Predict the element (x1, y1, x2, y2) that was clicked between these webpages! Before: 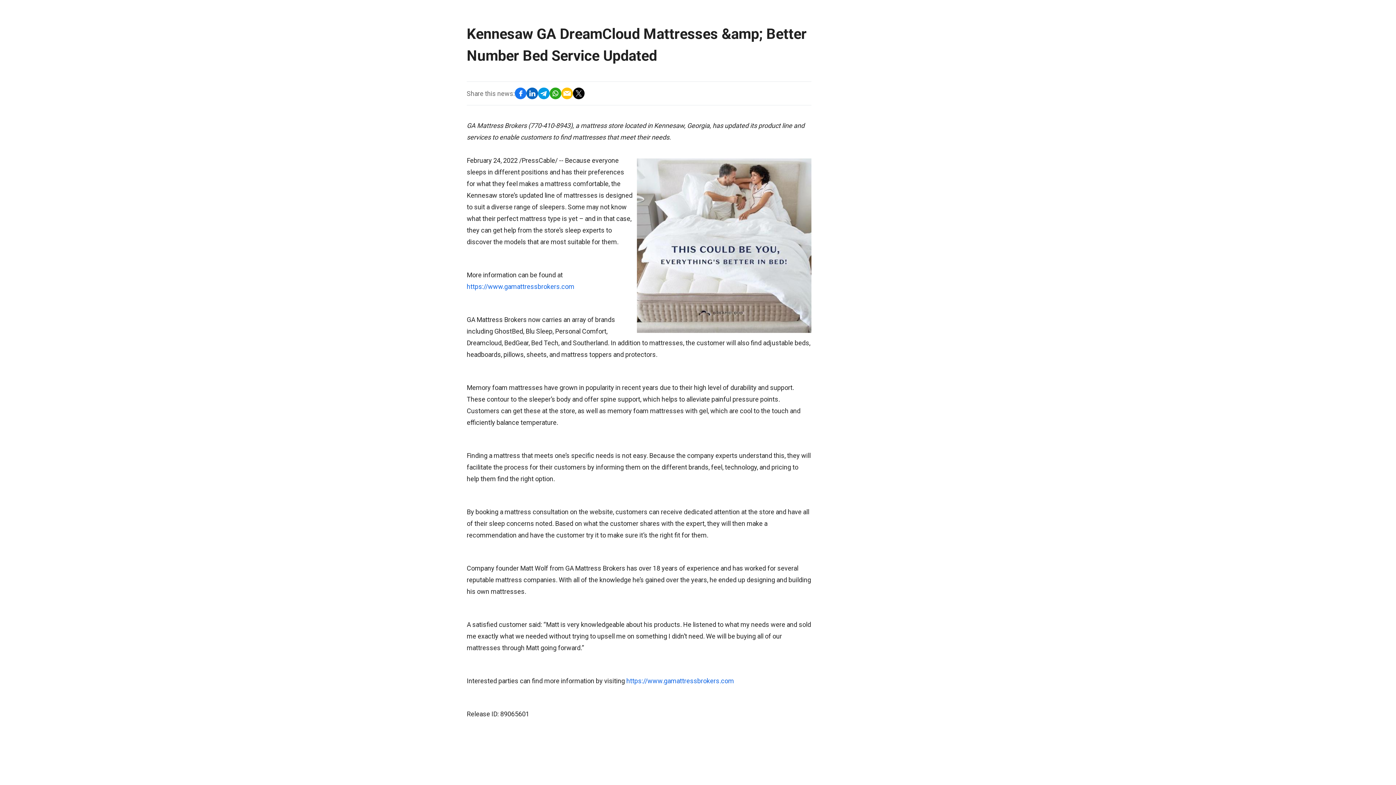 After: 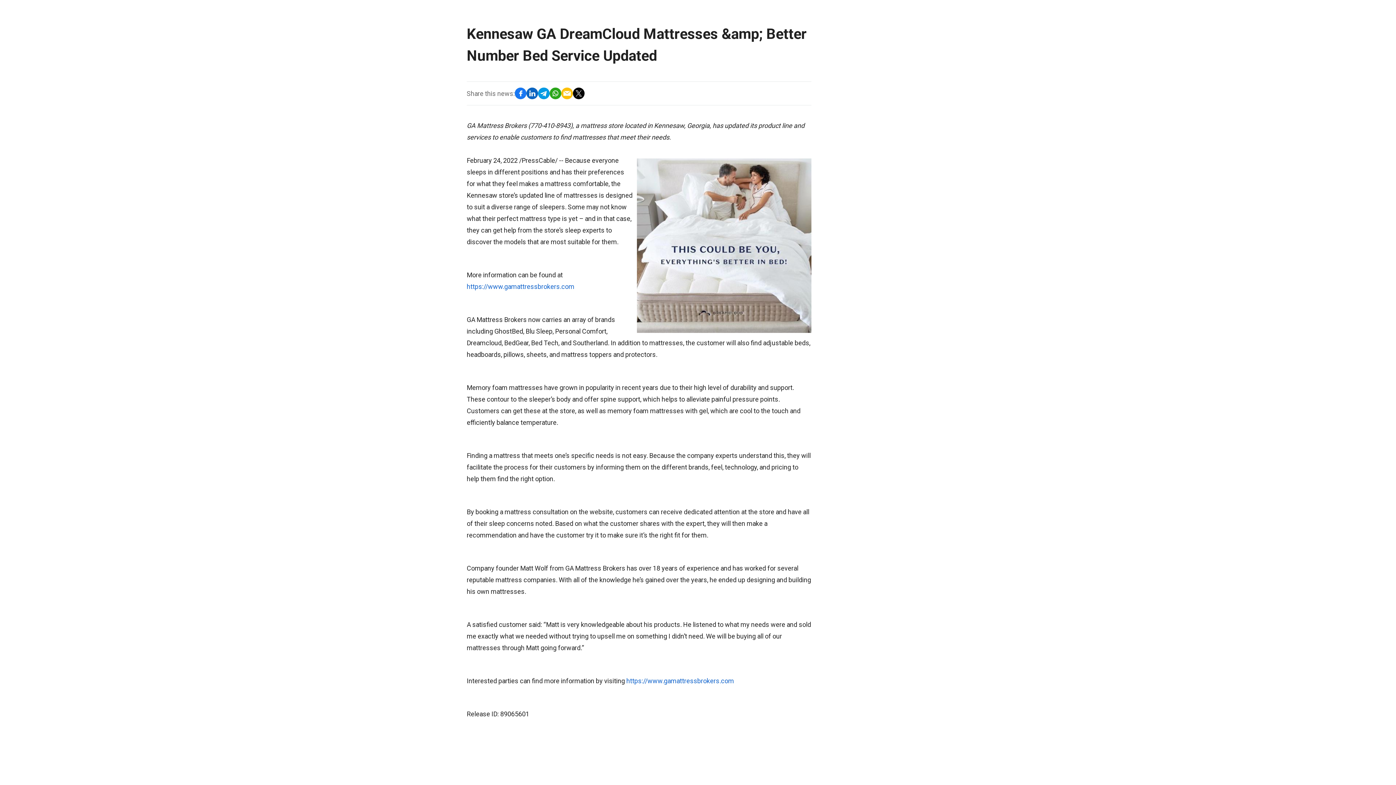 Action: bbox: (561, 87, 573, 99)